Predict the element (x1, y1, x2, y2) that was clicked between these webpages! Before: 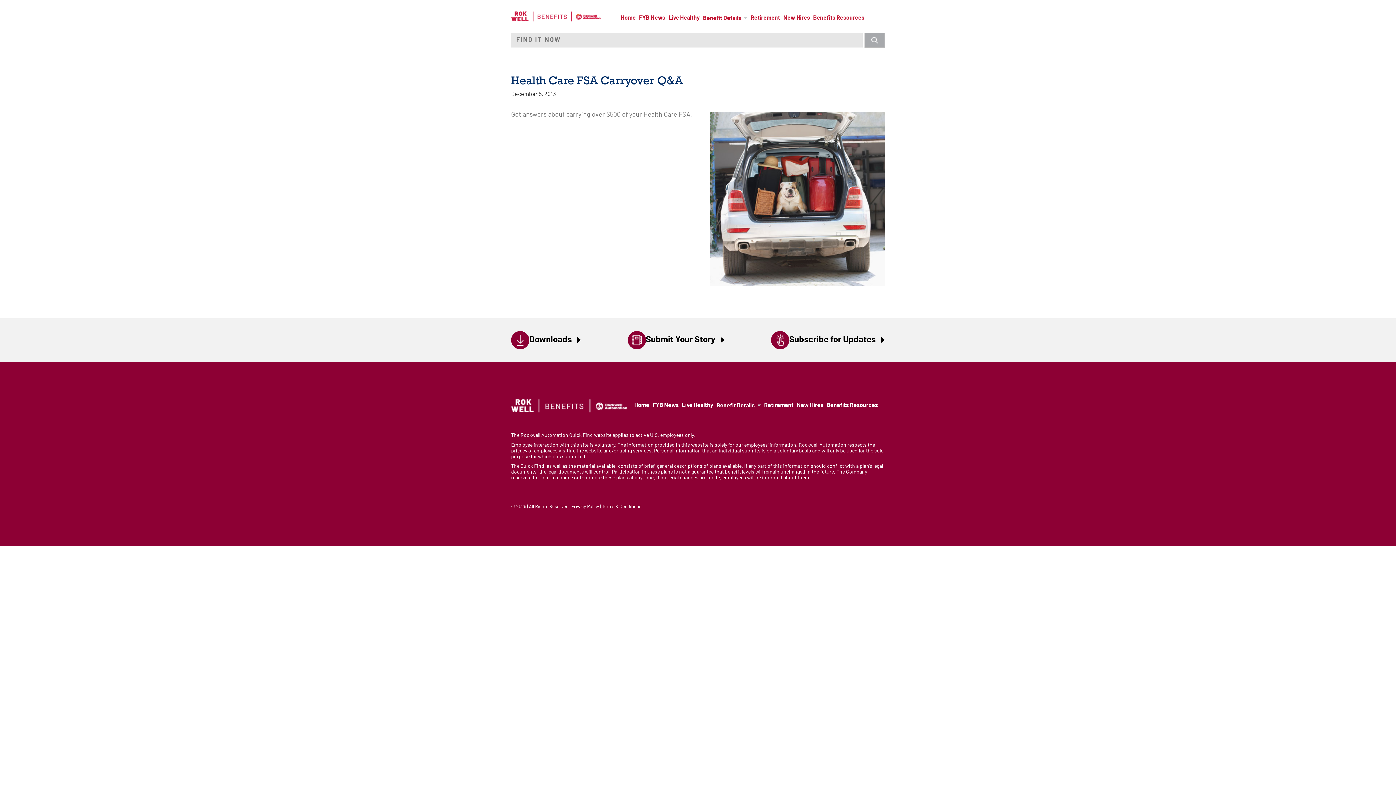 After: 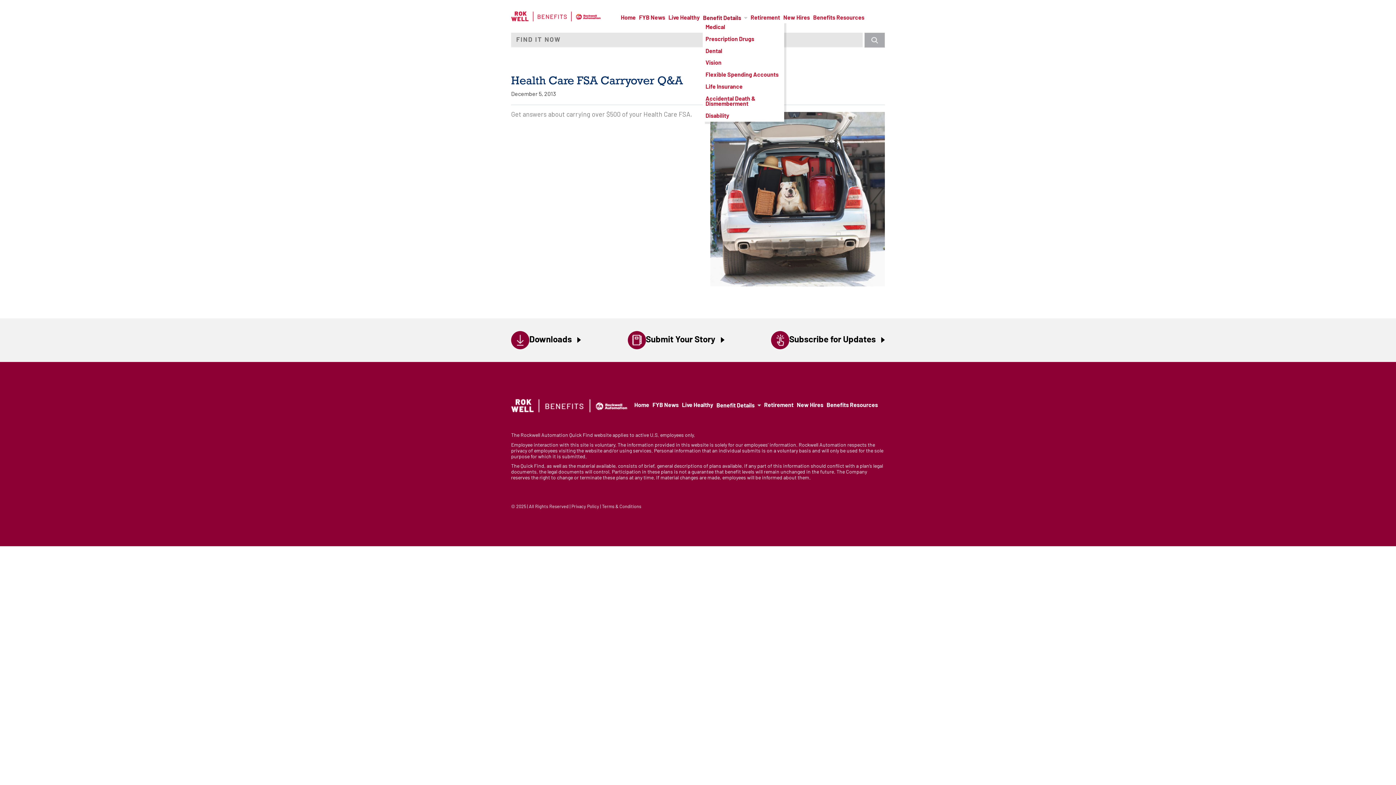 Action: label: Benefit Details bbox: (703, 12, 747, 24)